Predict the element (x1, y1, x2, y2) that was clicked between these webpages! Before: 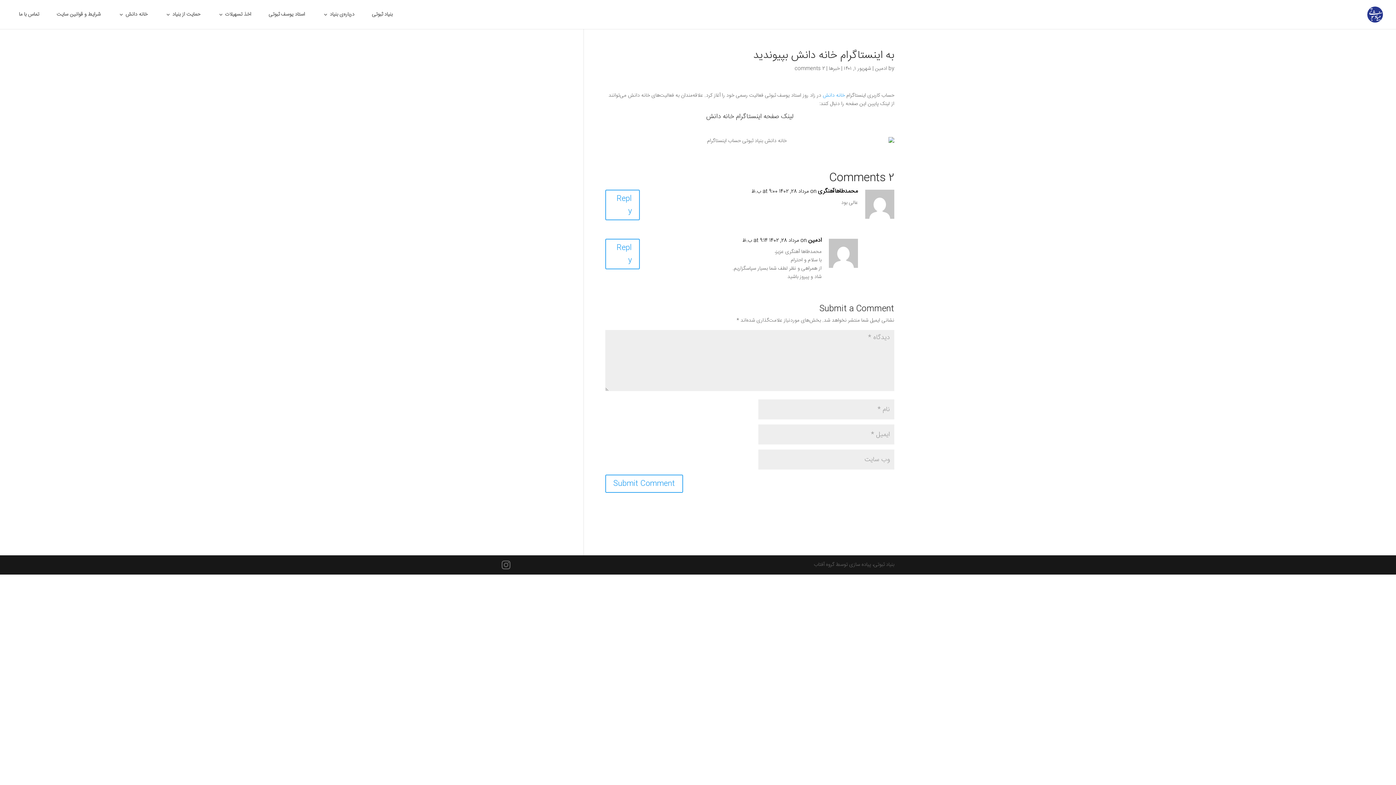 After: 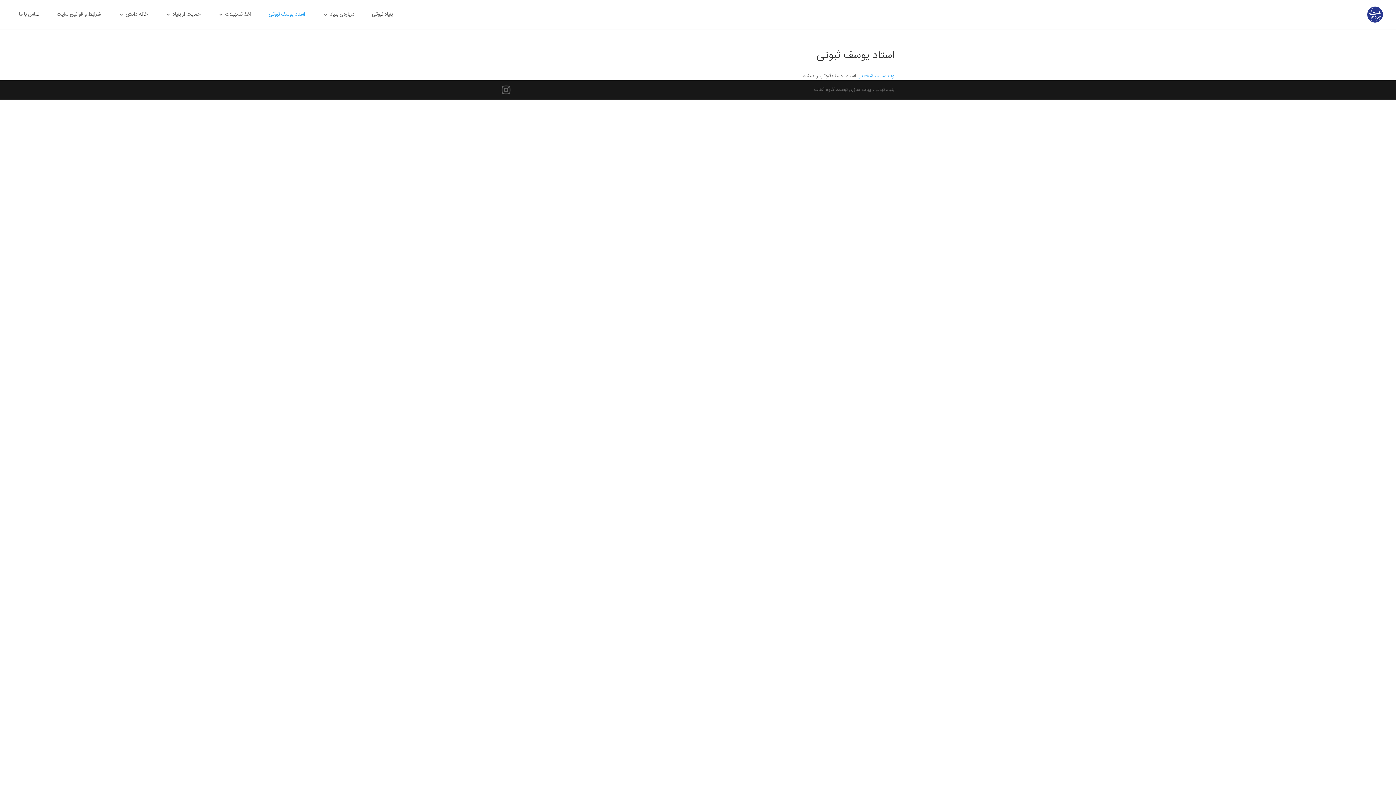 Action: bbox: (268, 12, 305, 29) label: استاد یوسف ثبوتی